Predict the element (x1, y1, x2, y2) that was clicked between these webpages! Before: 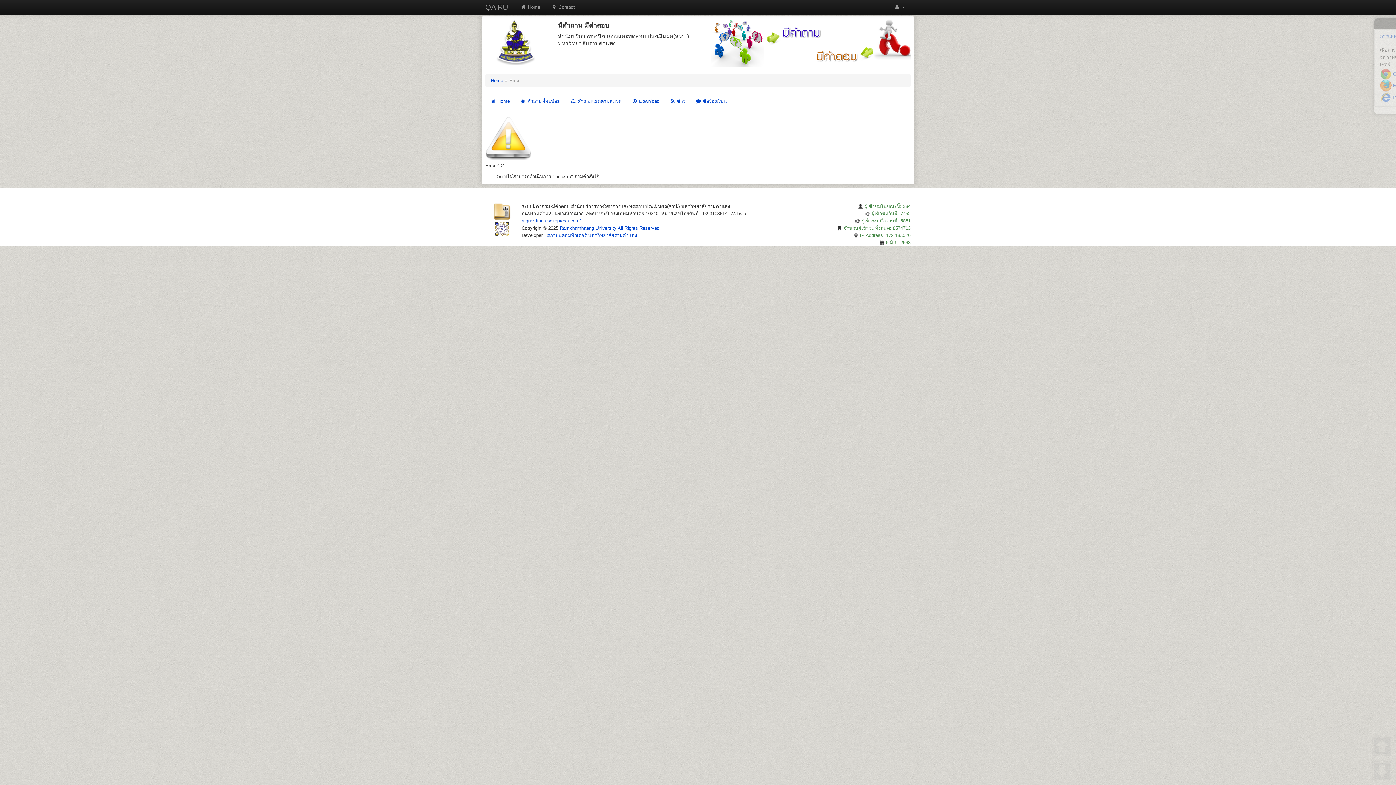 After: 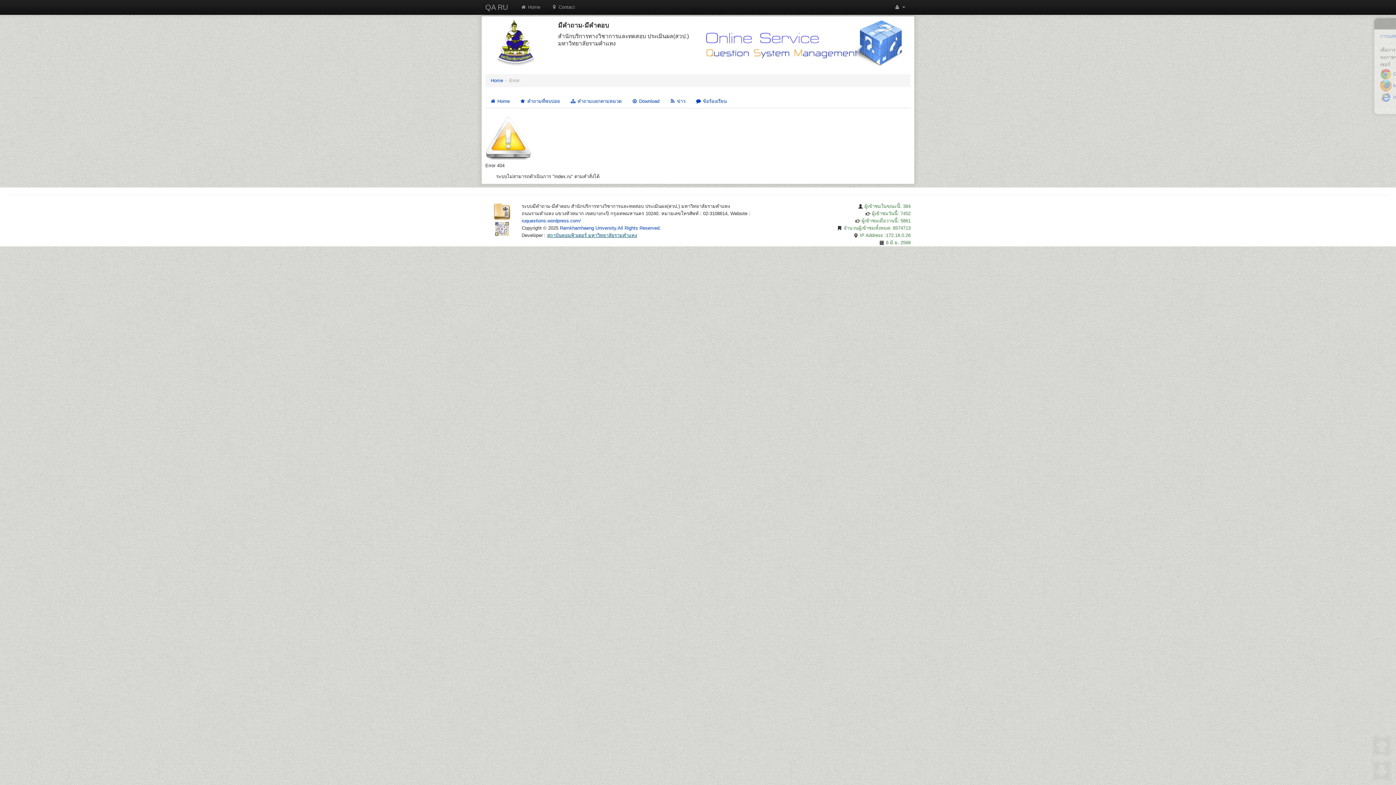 Action: label: สถาบันคอมพิวเตอร์ มหาวิทยาลัยรามคำแหง bbox: (547, 232, 637, 238)